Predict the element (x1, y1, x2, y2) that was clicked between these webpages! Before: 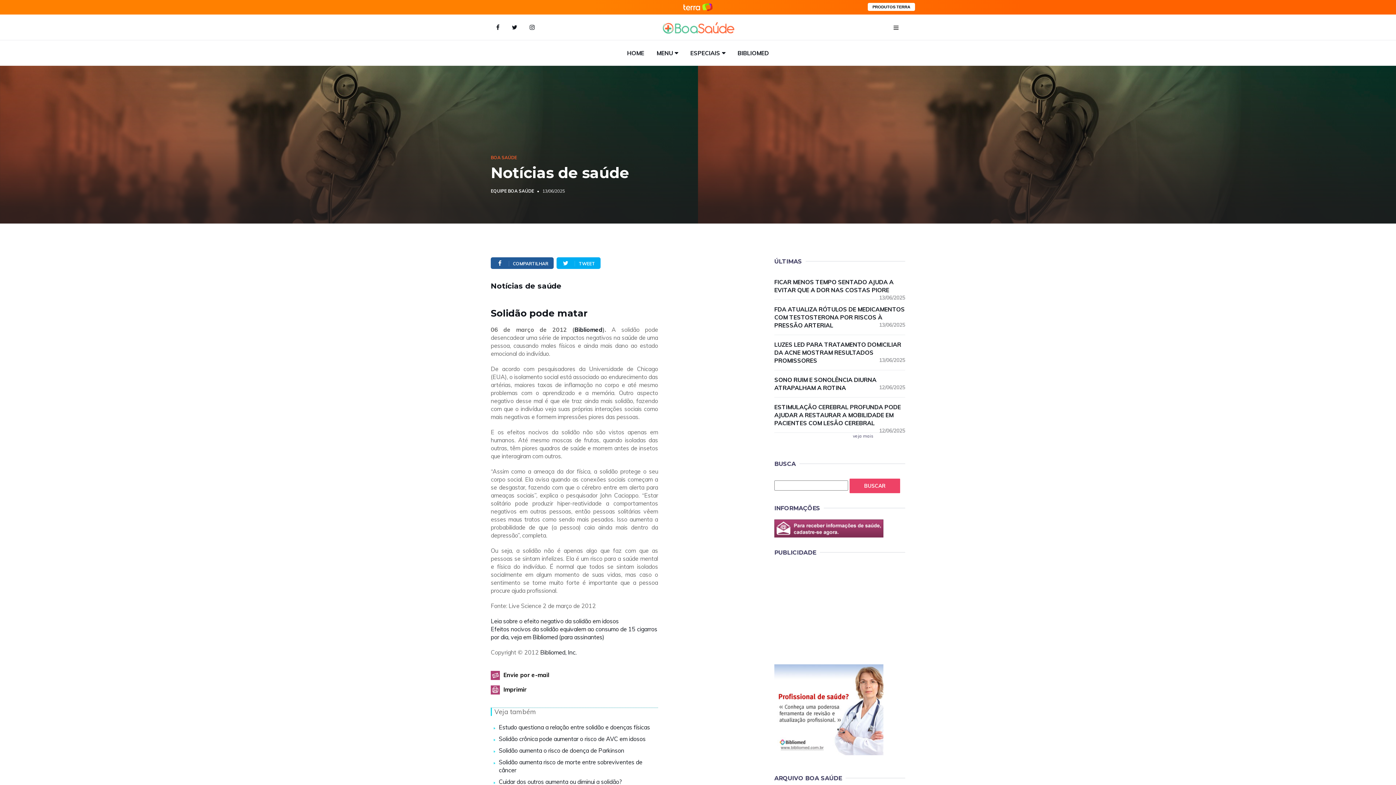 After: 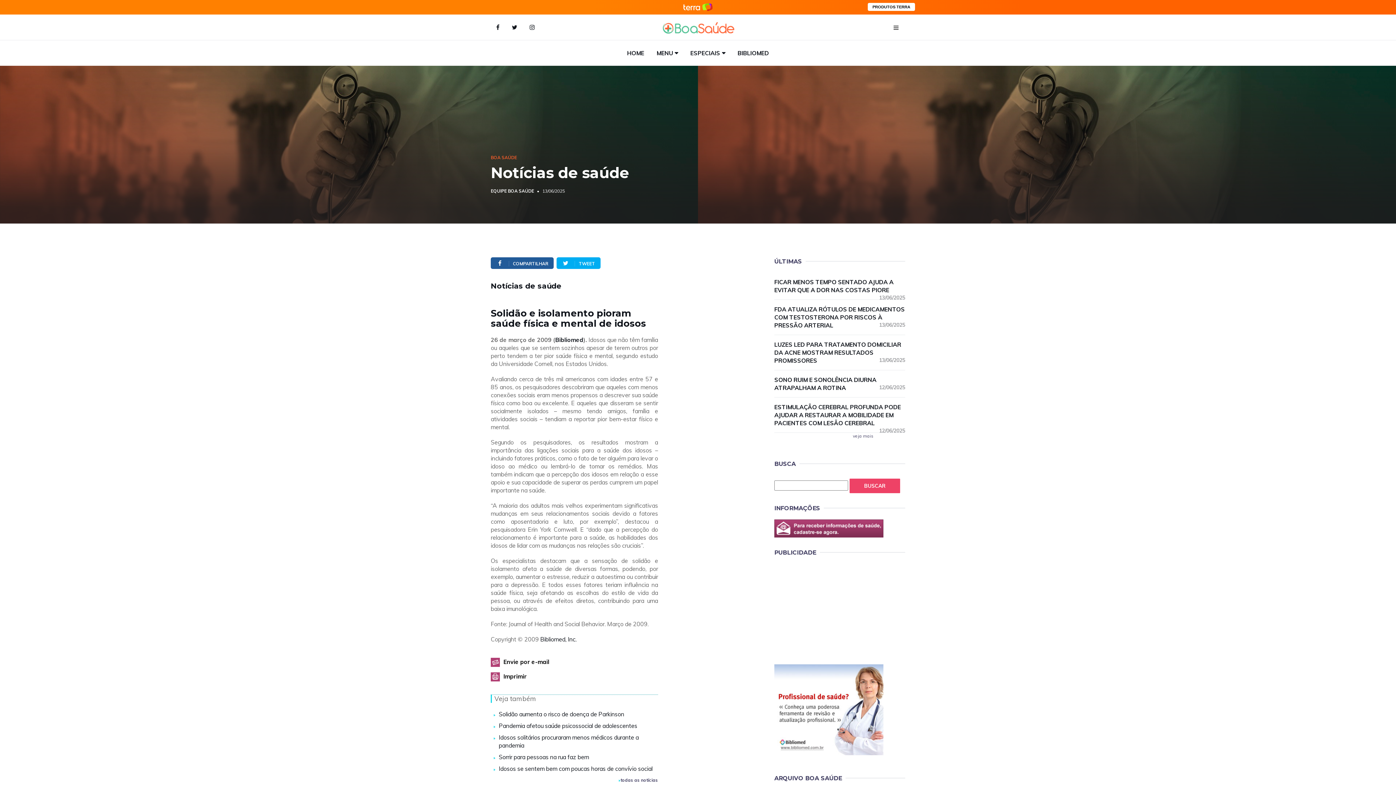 Action: bbox: (490, 617, 618, 625) label: Leia sobre o efeito negativo da solidão em idosos